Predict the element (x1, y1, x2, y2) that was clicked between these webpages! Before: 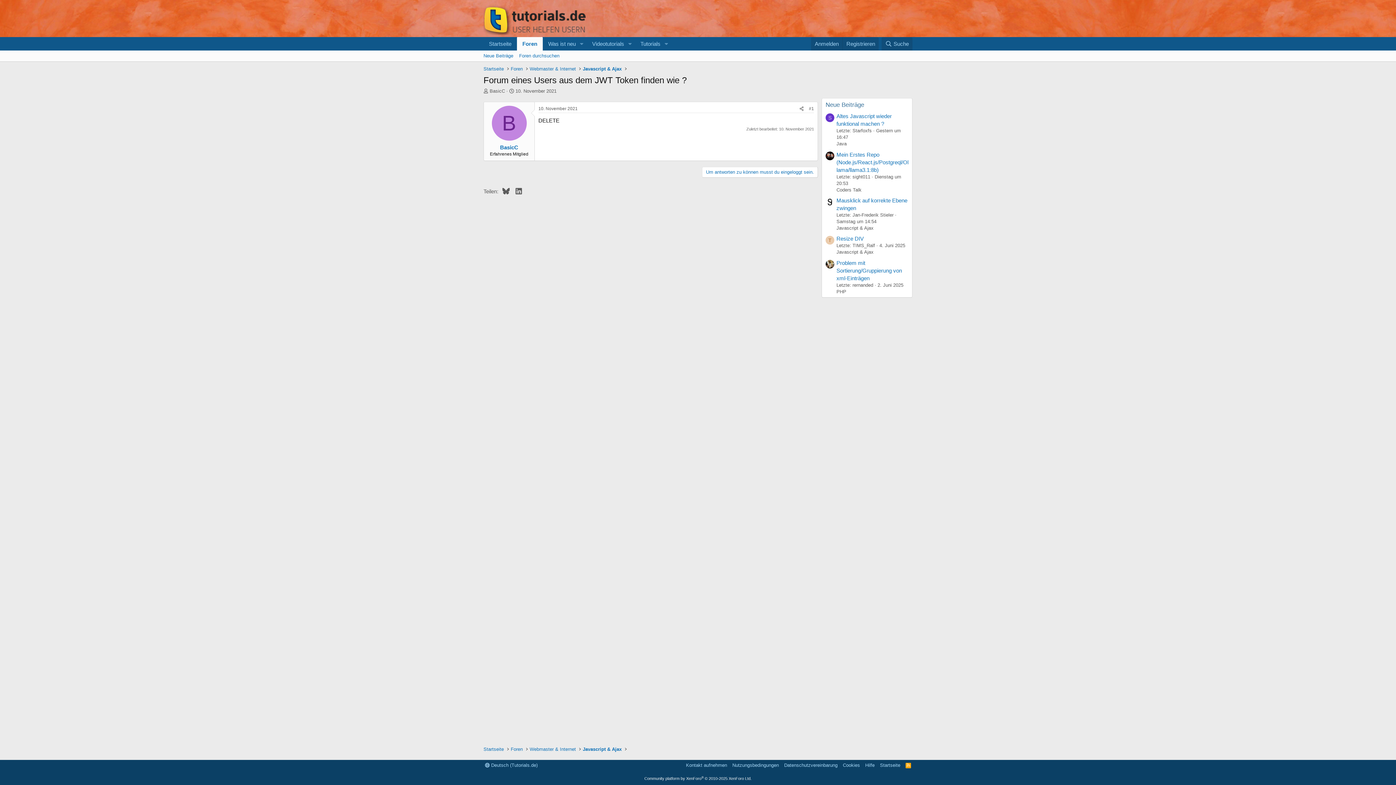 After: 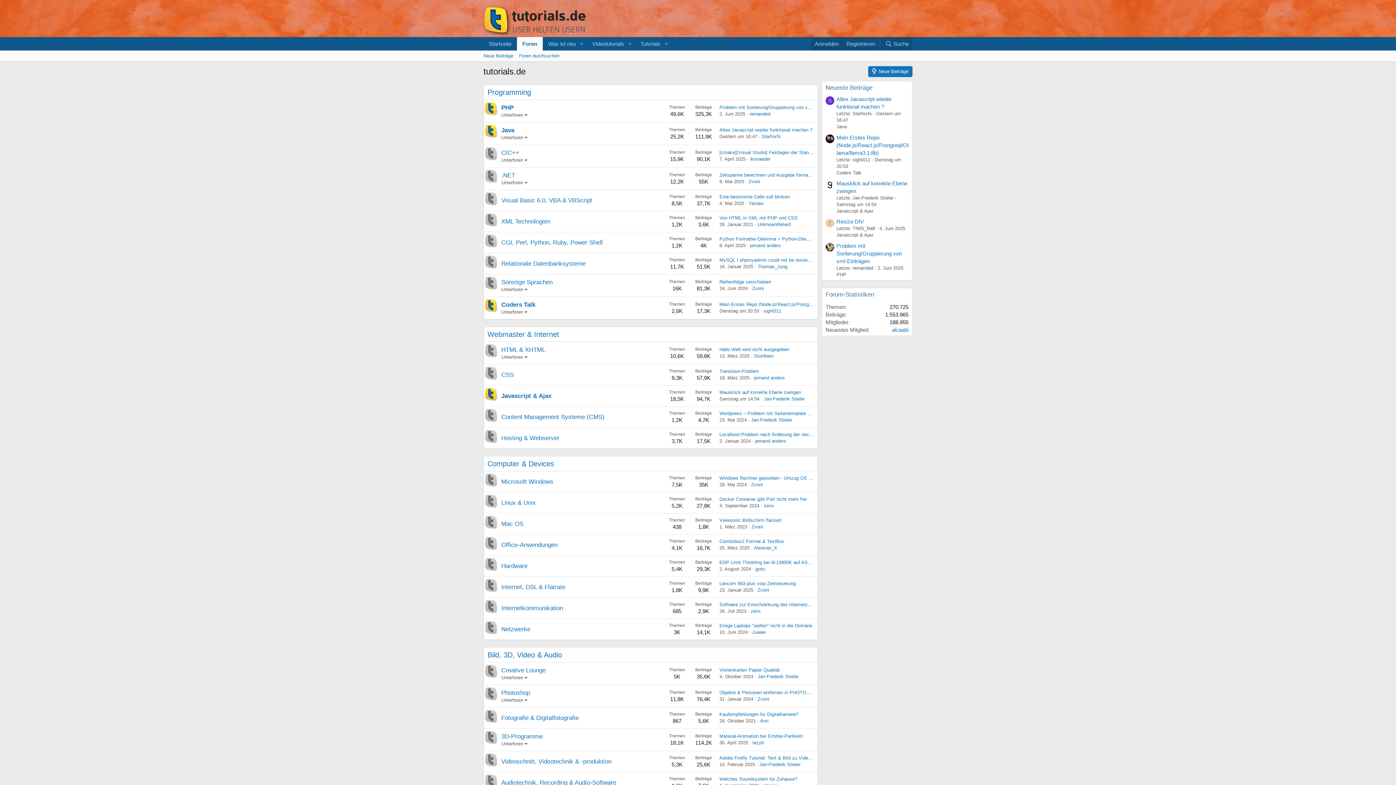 Action: bbox: (483, 28, 588, 34)